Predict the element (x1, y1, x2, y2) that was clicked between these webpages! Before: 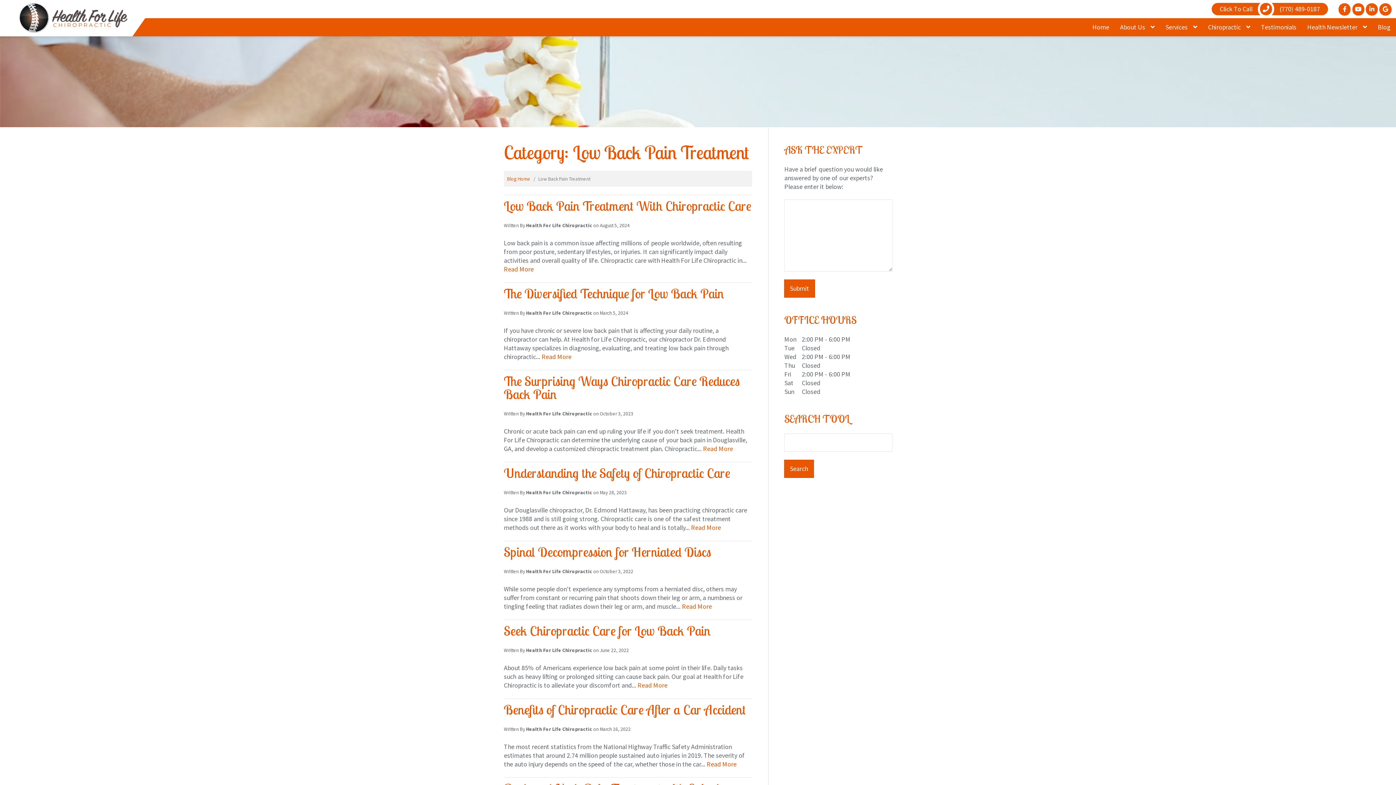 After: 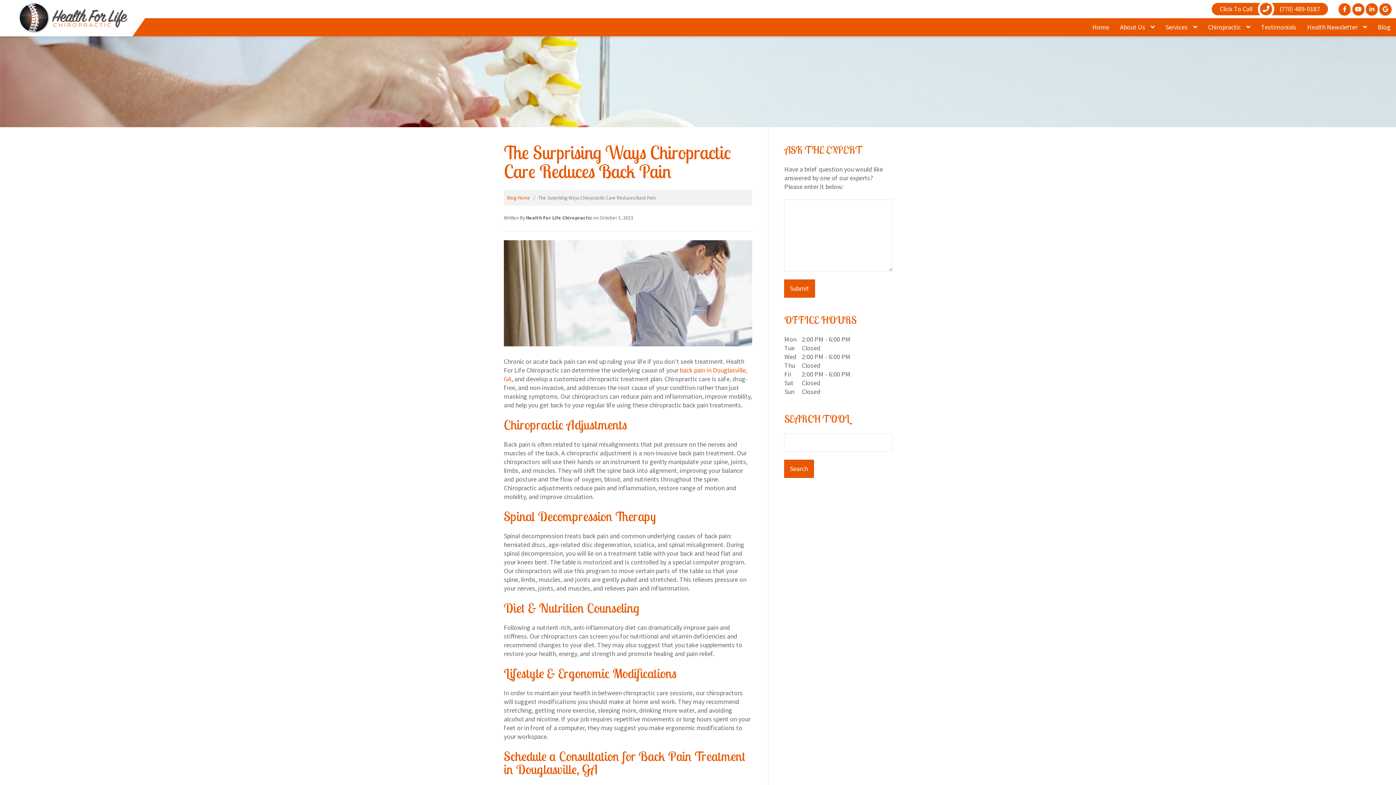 Action: label: The Surprising Ways Chiropractic Care Reduces Back Pain bbox: (504, 372, 740, 402)